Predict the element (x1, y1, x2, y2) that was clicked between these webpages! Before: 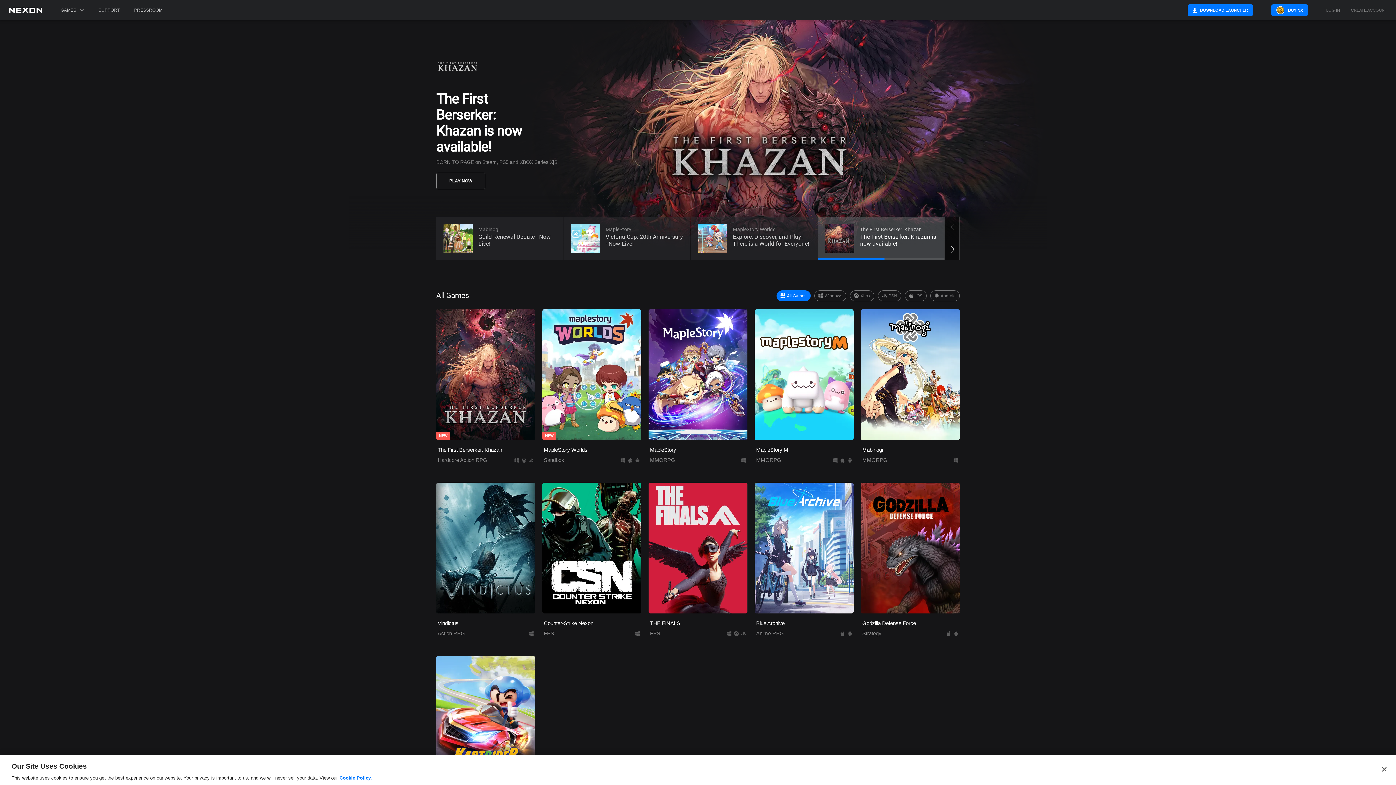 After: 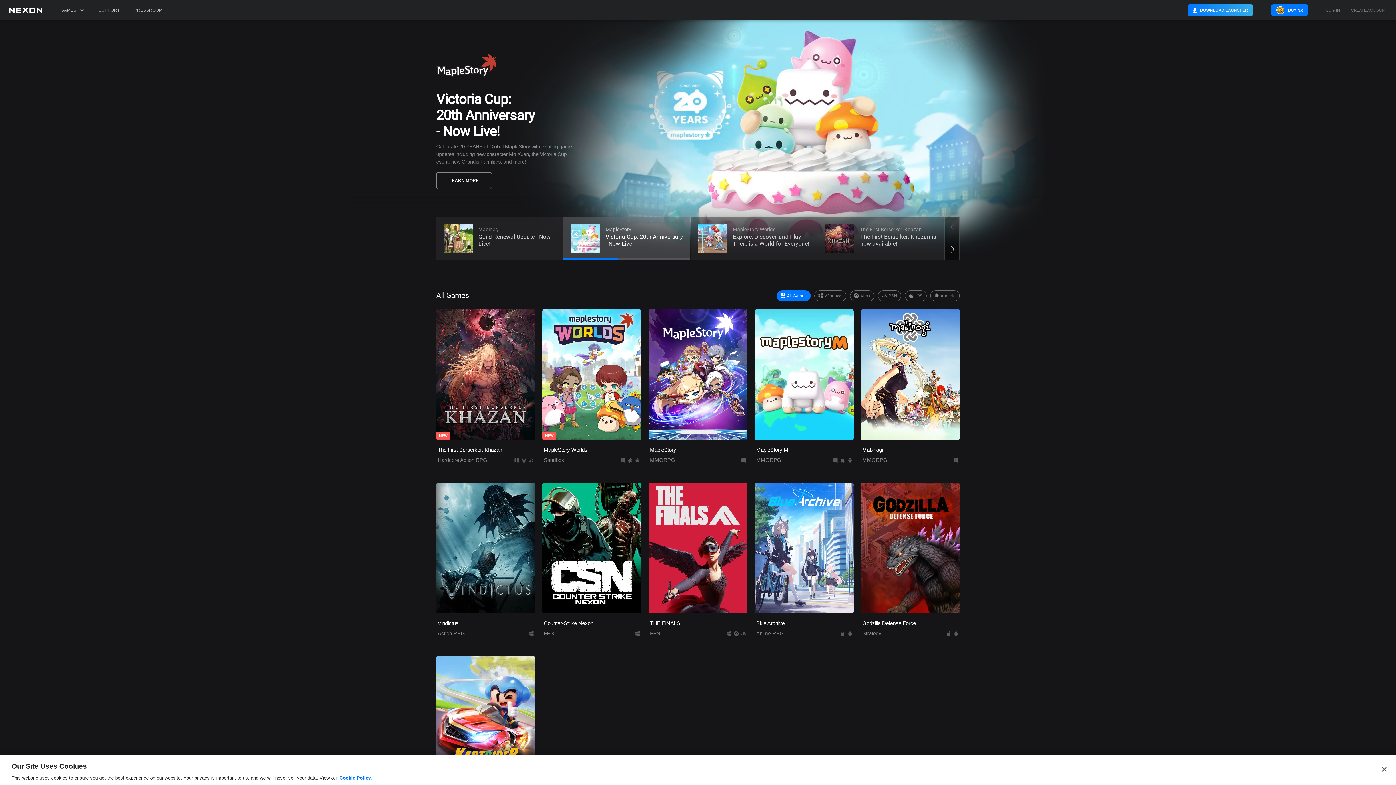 Action: bbox: (1188, 4, 1253, 16) label: DOWNLOAD LAUNCHER